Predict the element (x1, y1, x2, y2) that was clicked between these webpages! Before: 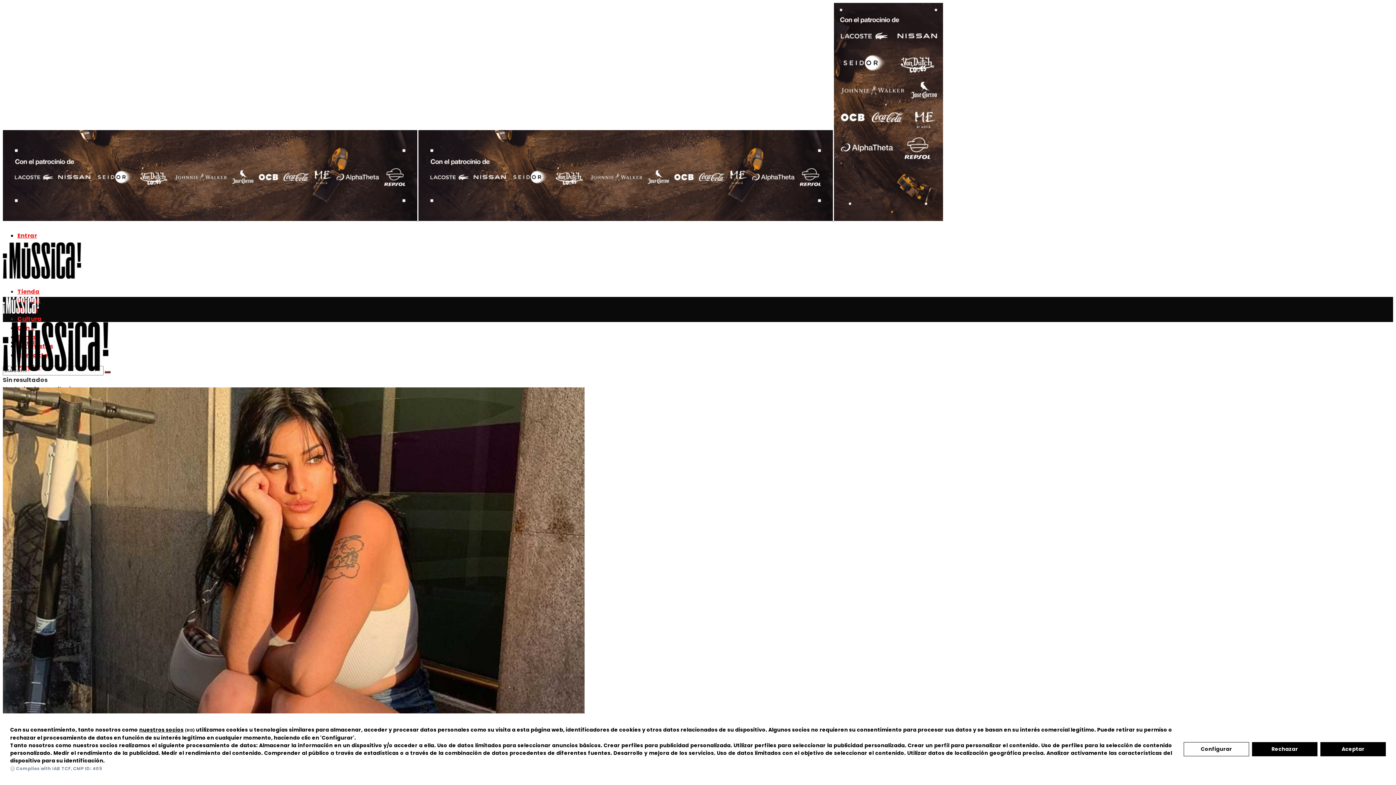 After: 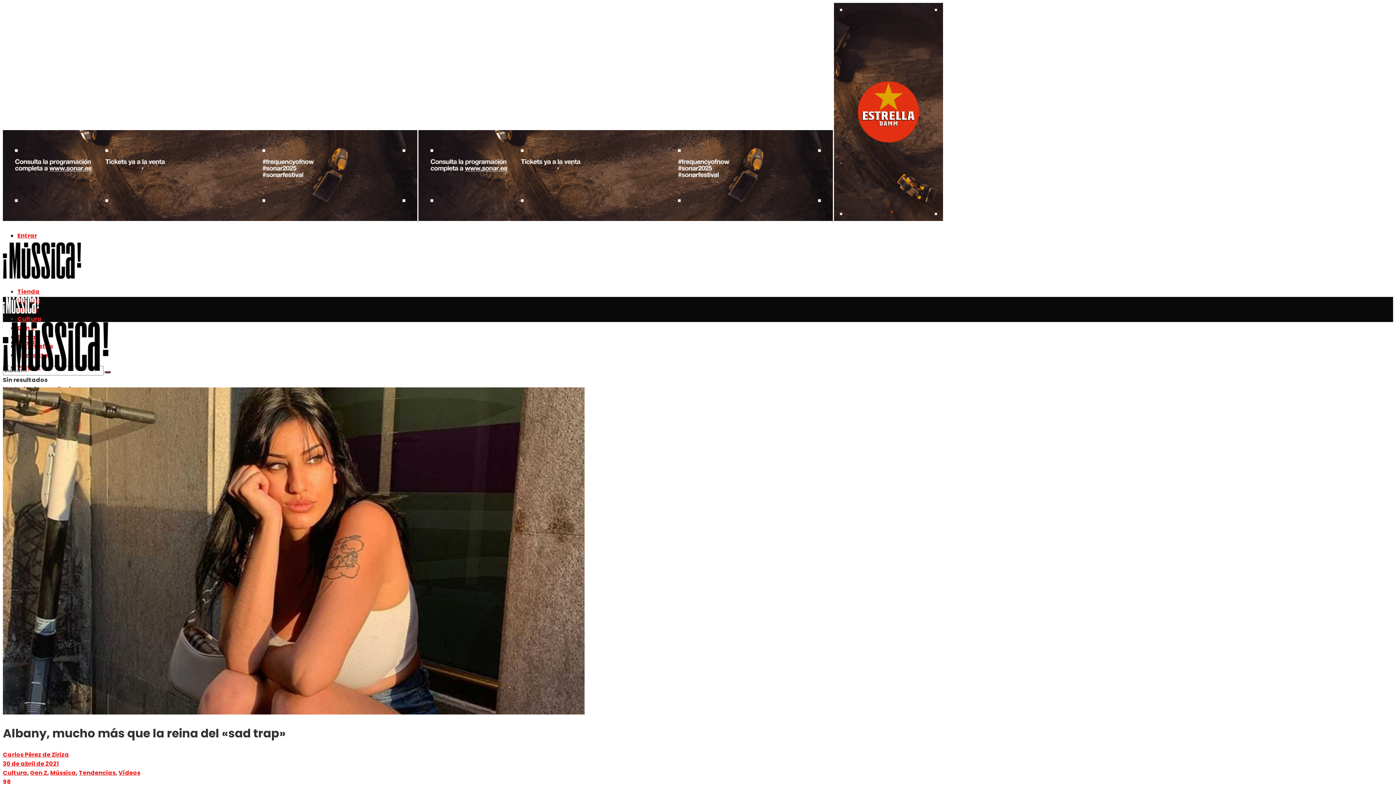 Action: label: Aceptar bbox: (1320, 742, 1386, 756)